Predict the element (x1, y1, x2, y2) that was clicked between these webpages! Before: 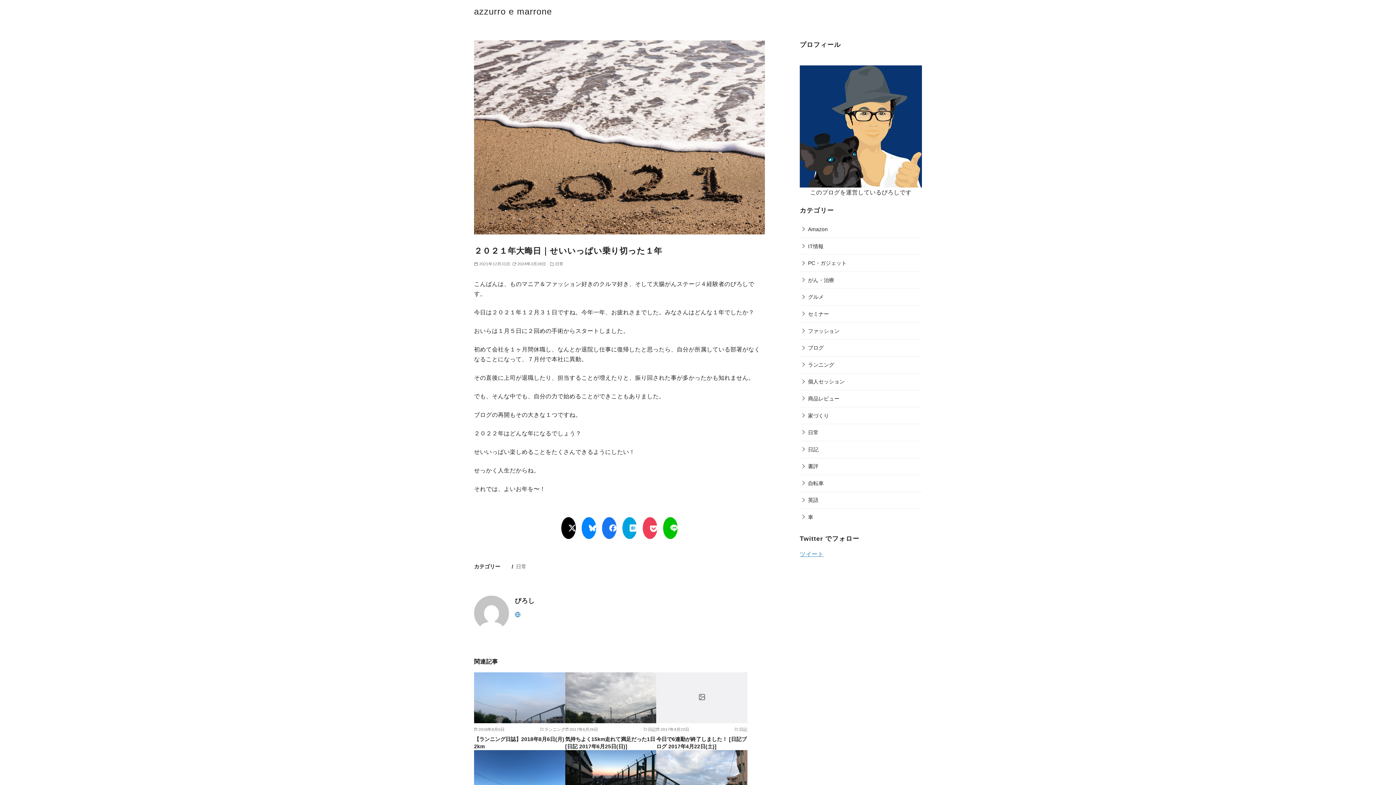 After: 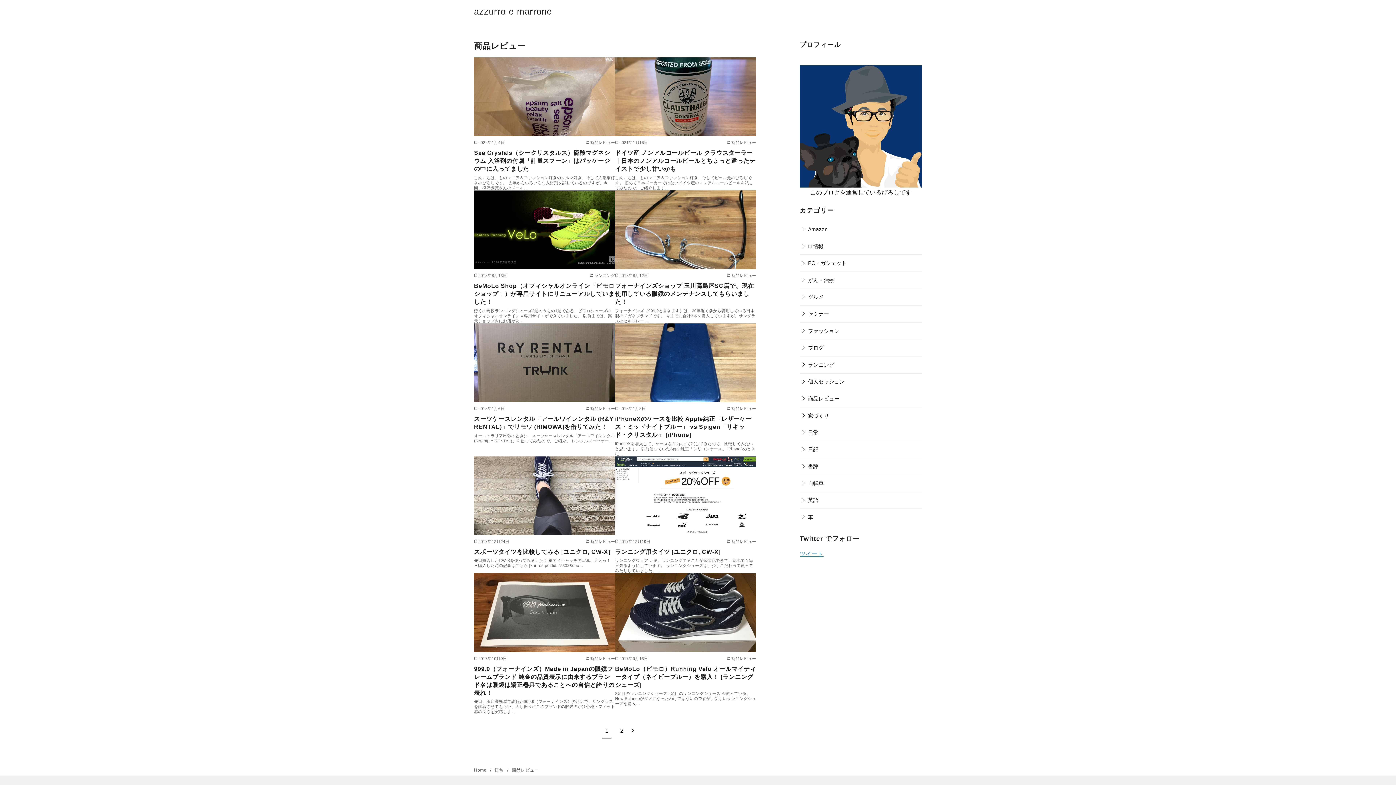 Action: bbox: (800, 390, 840, 407) label: 商品レビュー